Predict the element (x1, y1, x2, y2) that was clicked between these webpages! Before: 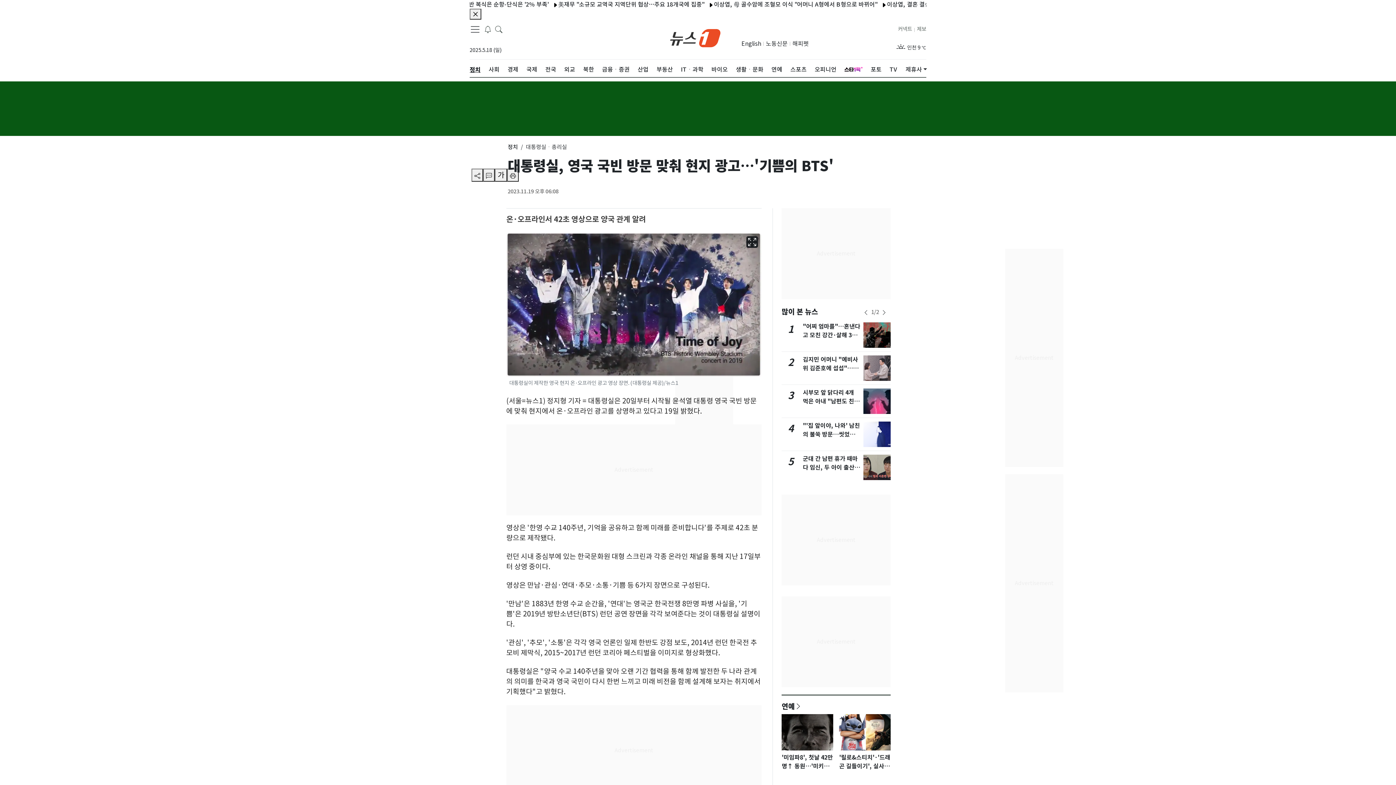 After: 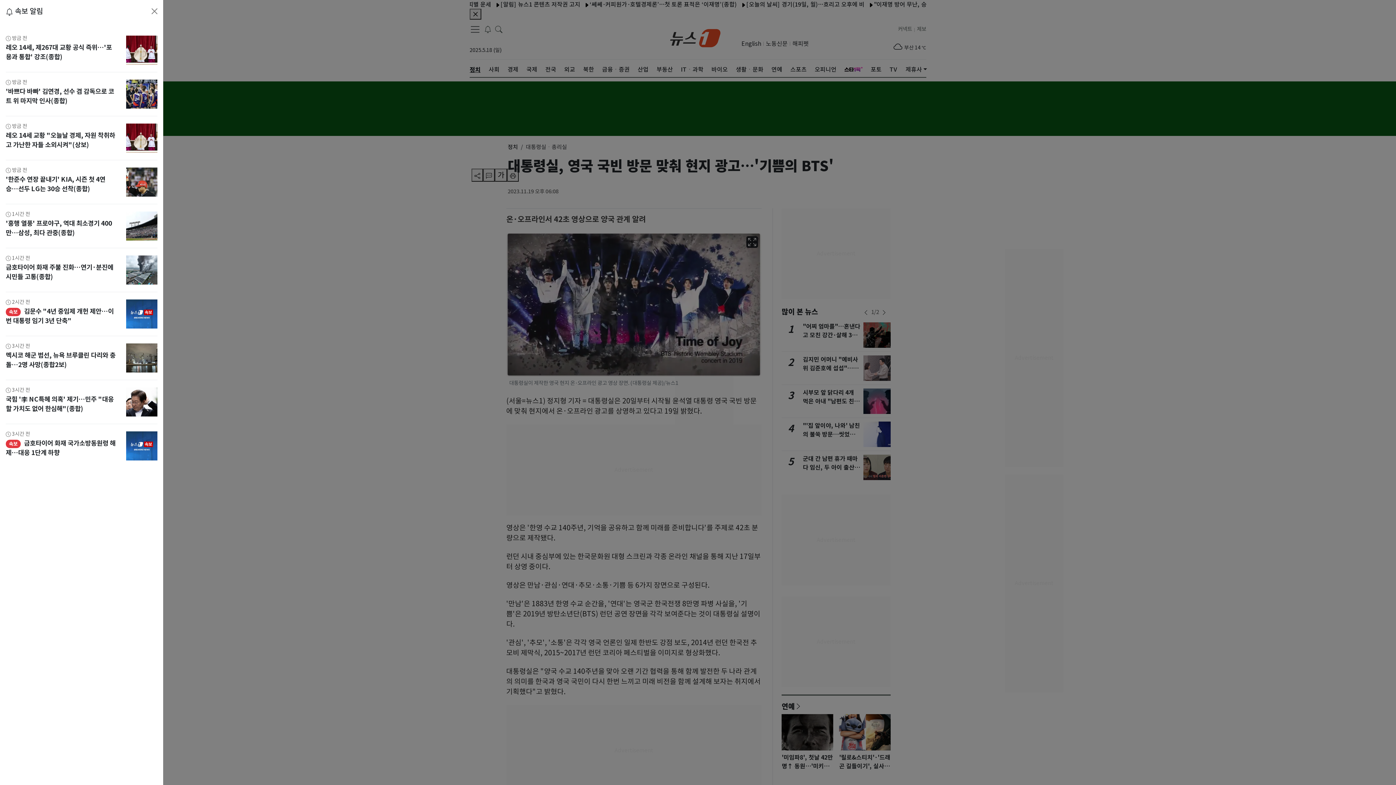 Action: bbox: (484, 23, 491, 34) label: breakingNewsDrawerButton